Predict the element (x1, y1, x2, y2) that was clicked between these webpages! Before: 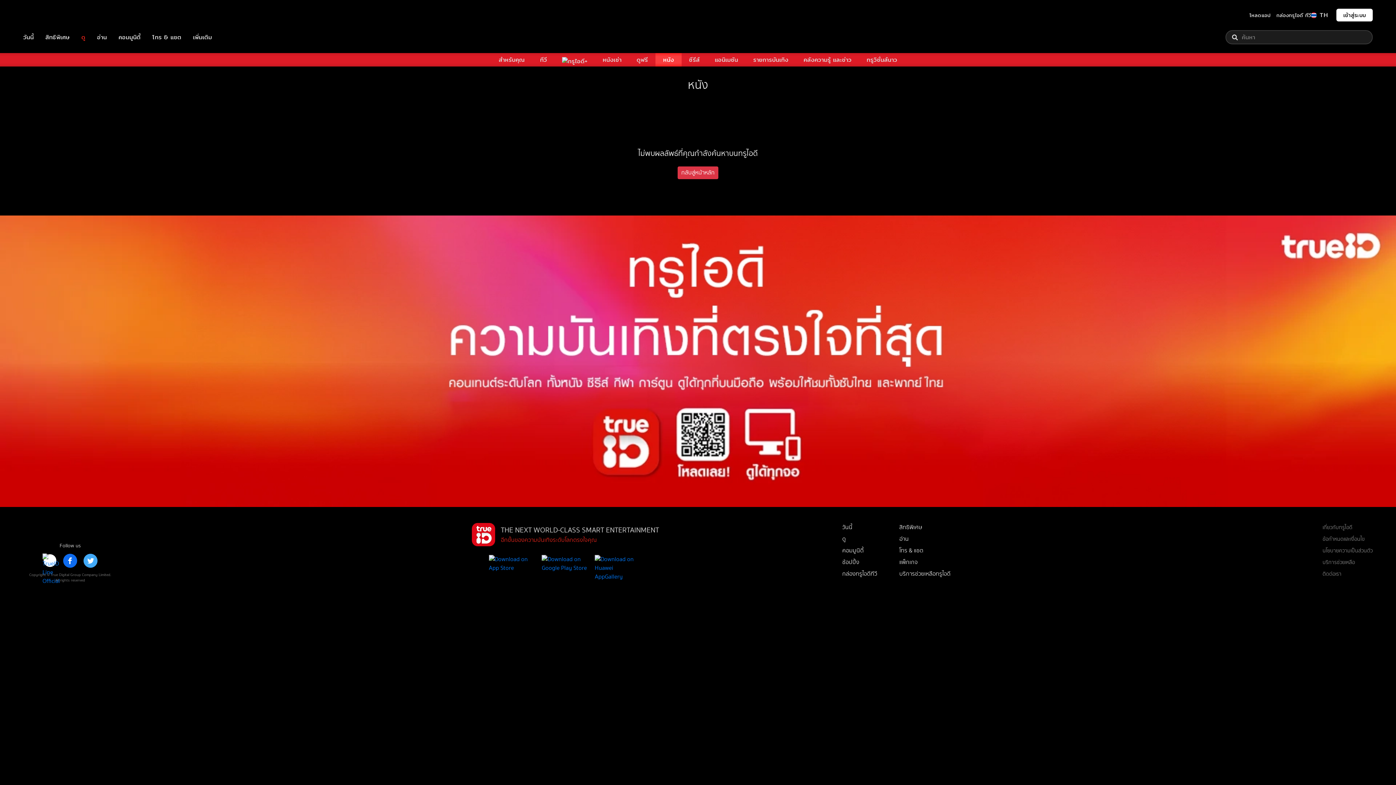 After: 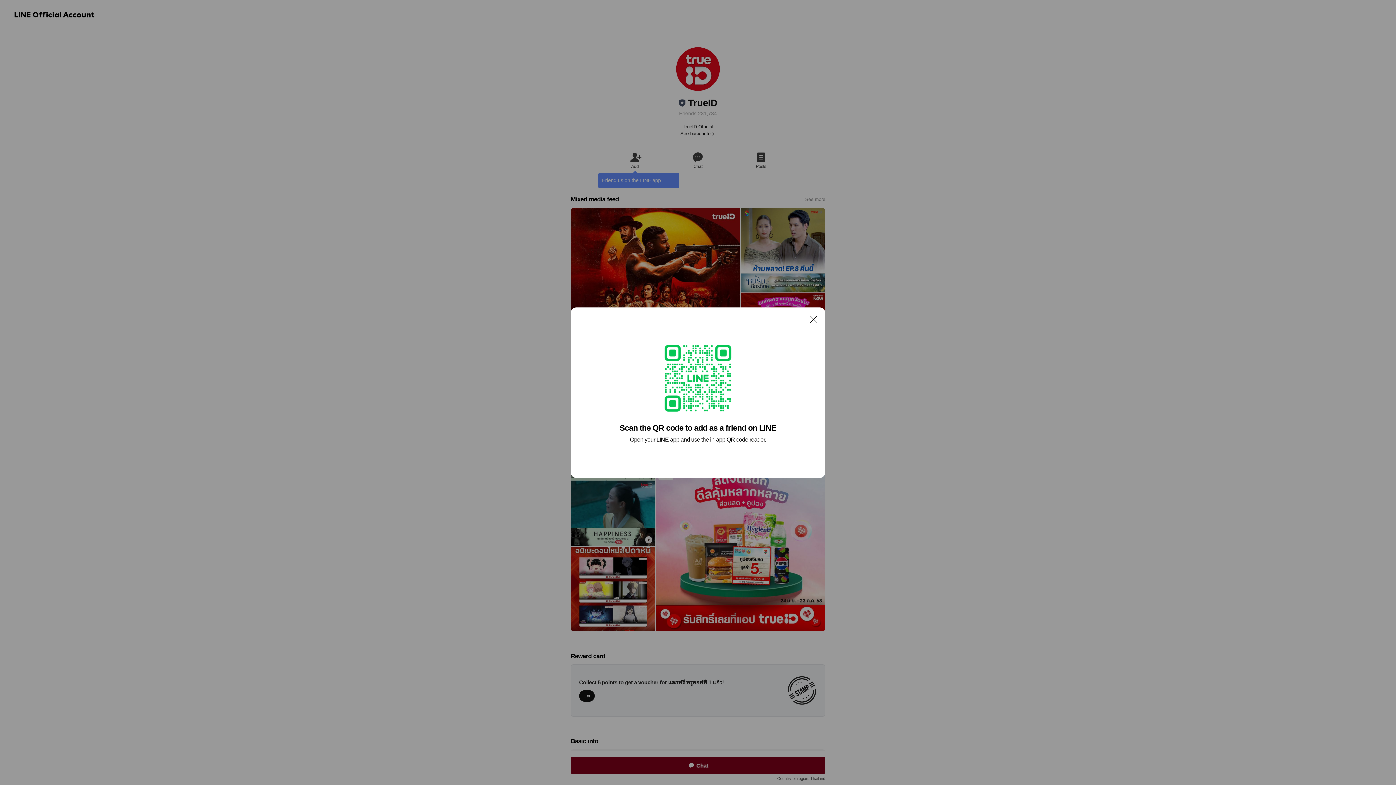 Action: bbox: (42, 553, 57, 568) label: line